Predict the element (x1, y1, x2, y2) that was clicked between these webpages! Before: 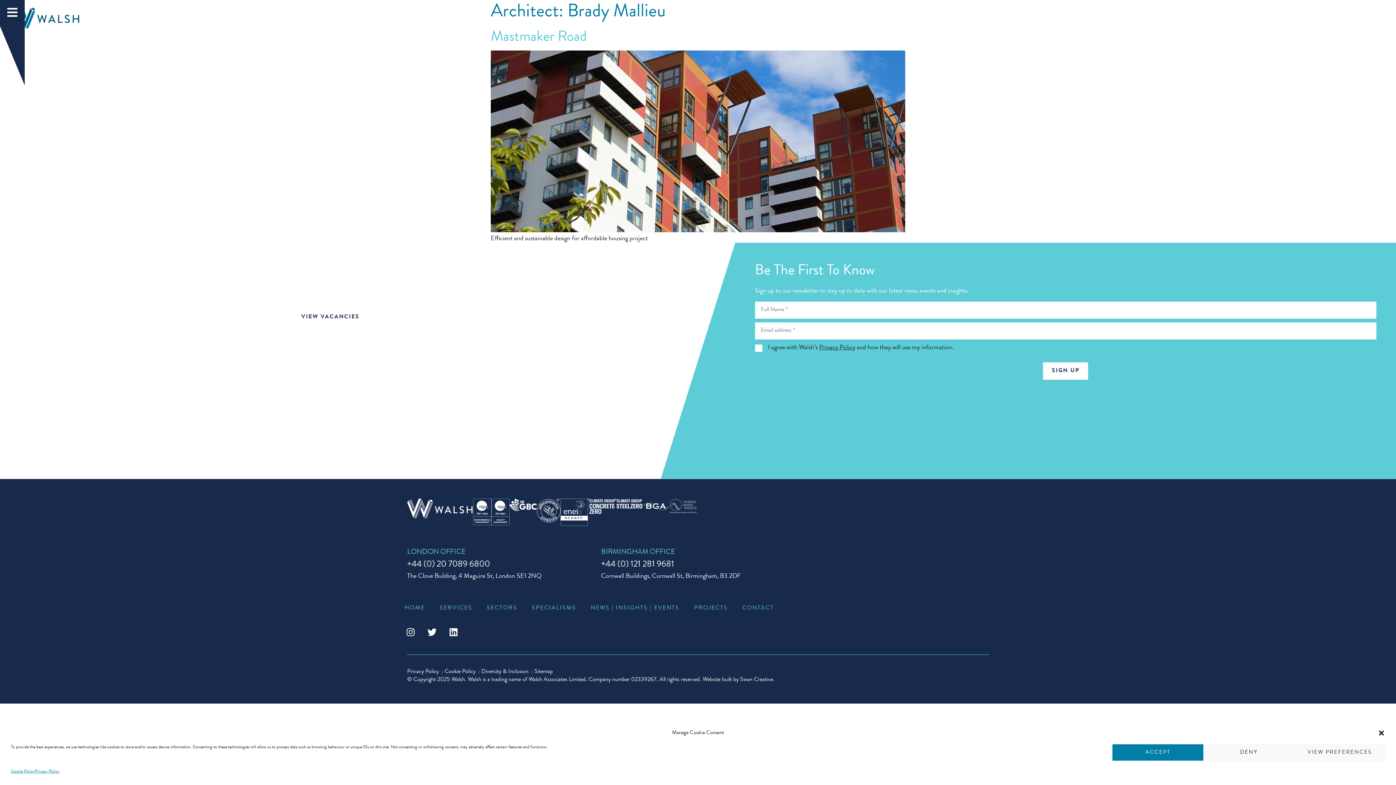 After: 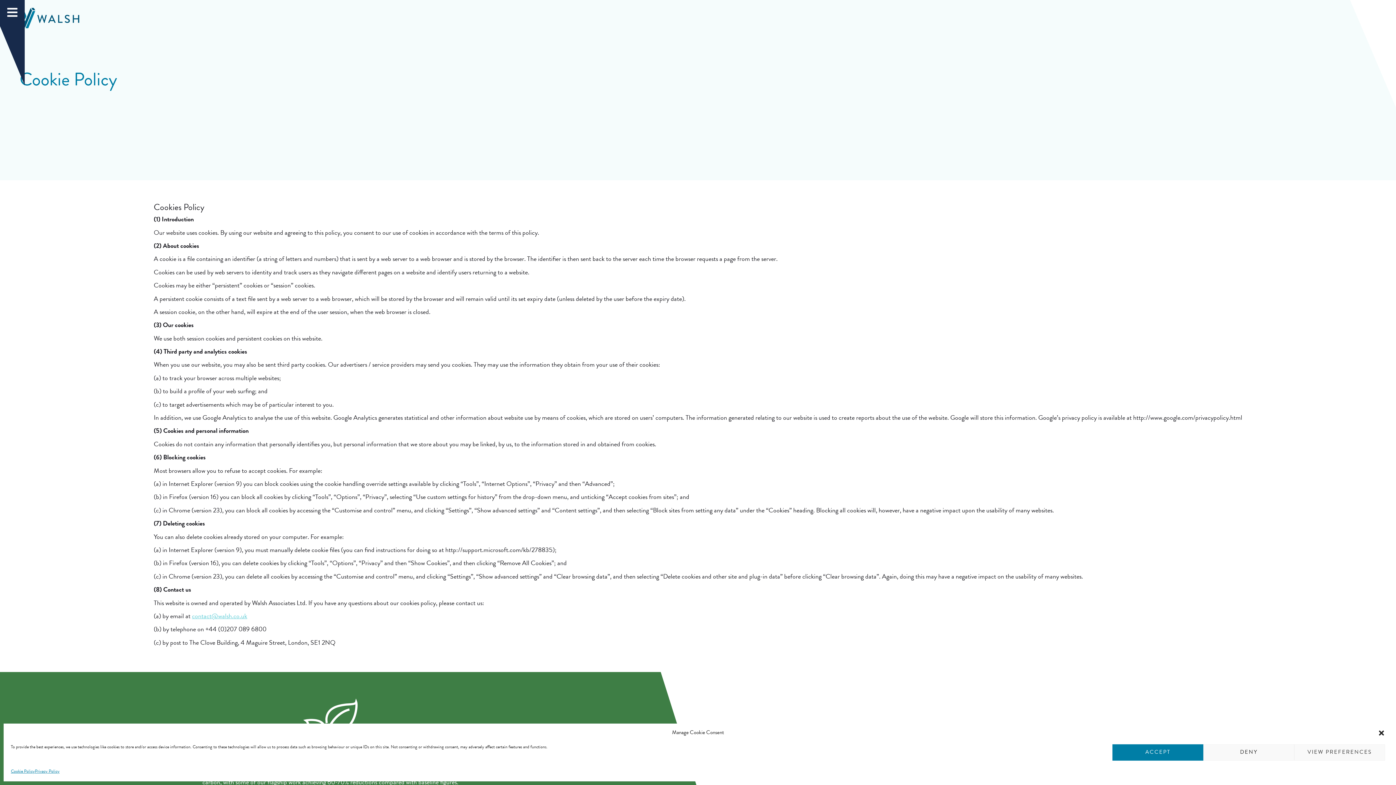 Action: bbox: (444, 669, 475, 675) label: Cookie Policy